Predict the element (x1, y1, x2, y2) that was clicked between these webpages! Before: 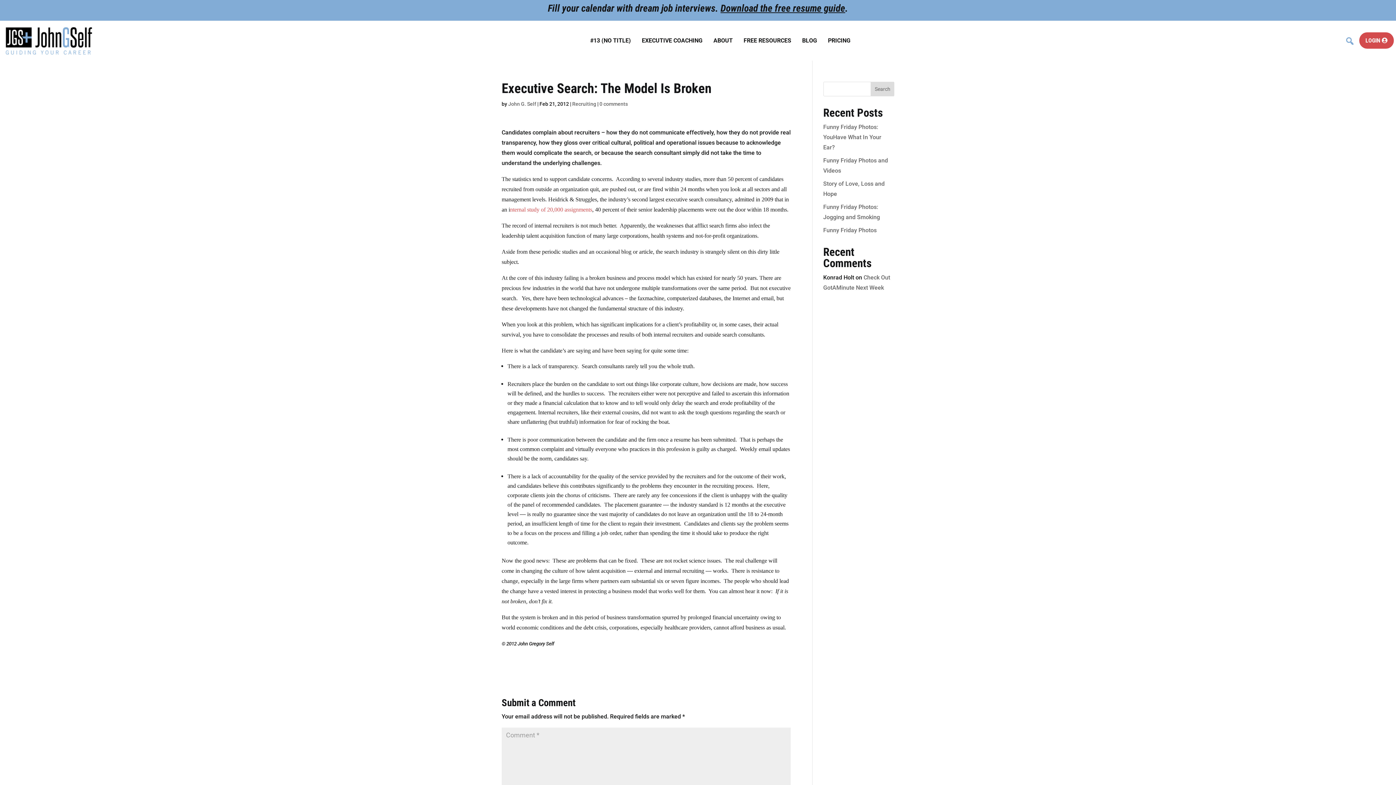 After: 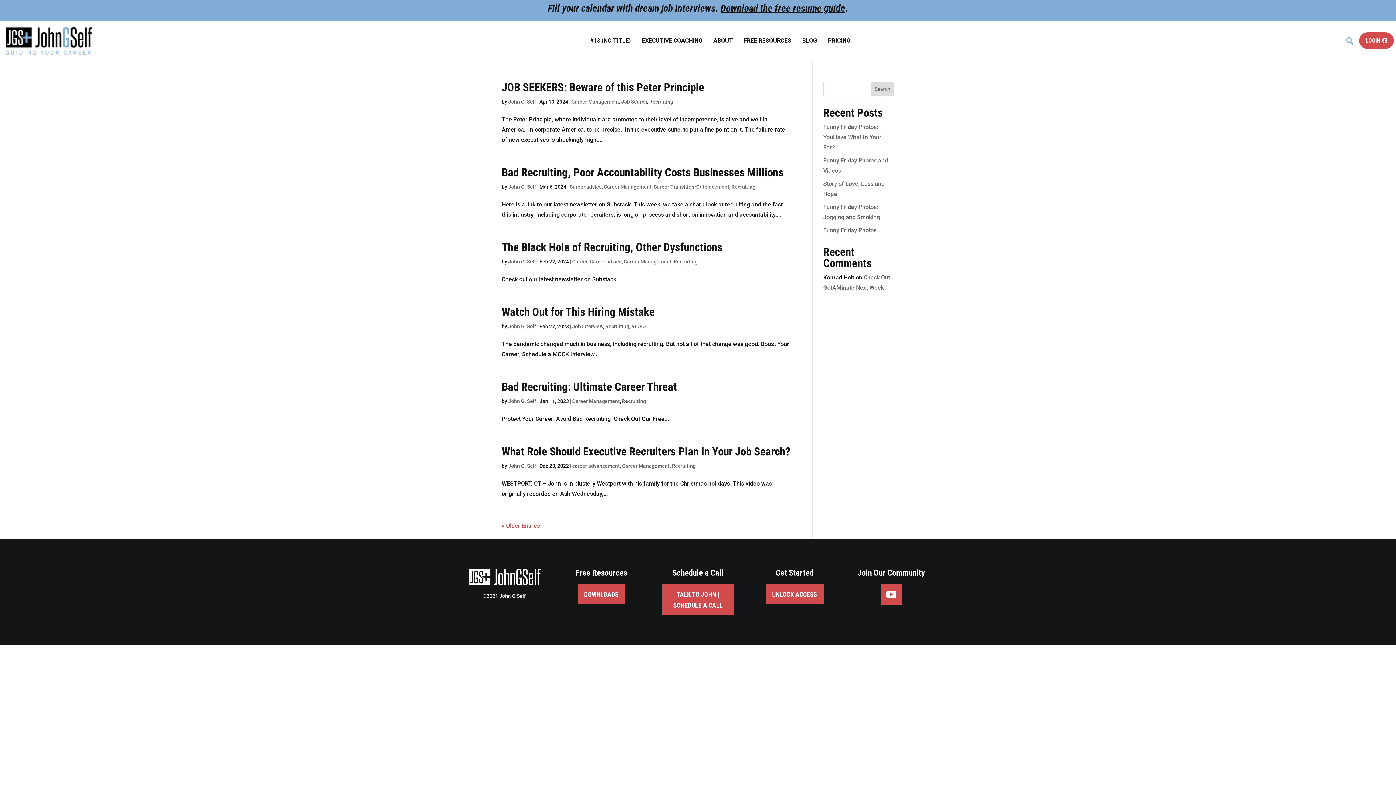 Action: label: Recruiting bbox: (572, 101, 596, 106)